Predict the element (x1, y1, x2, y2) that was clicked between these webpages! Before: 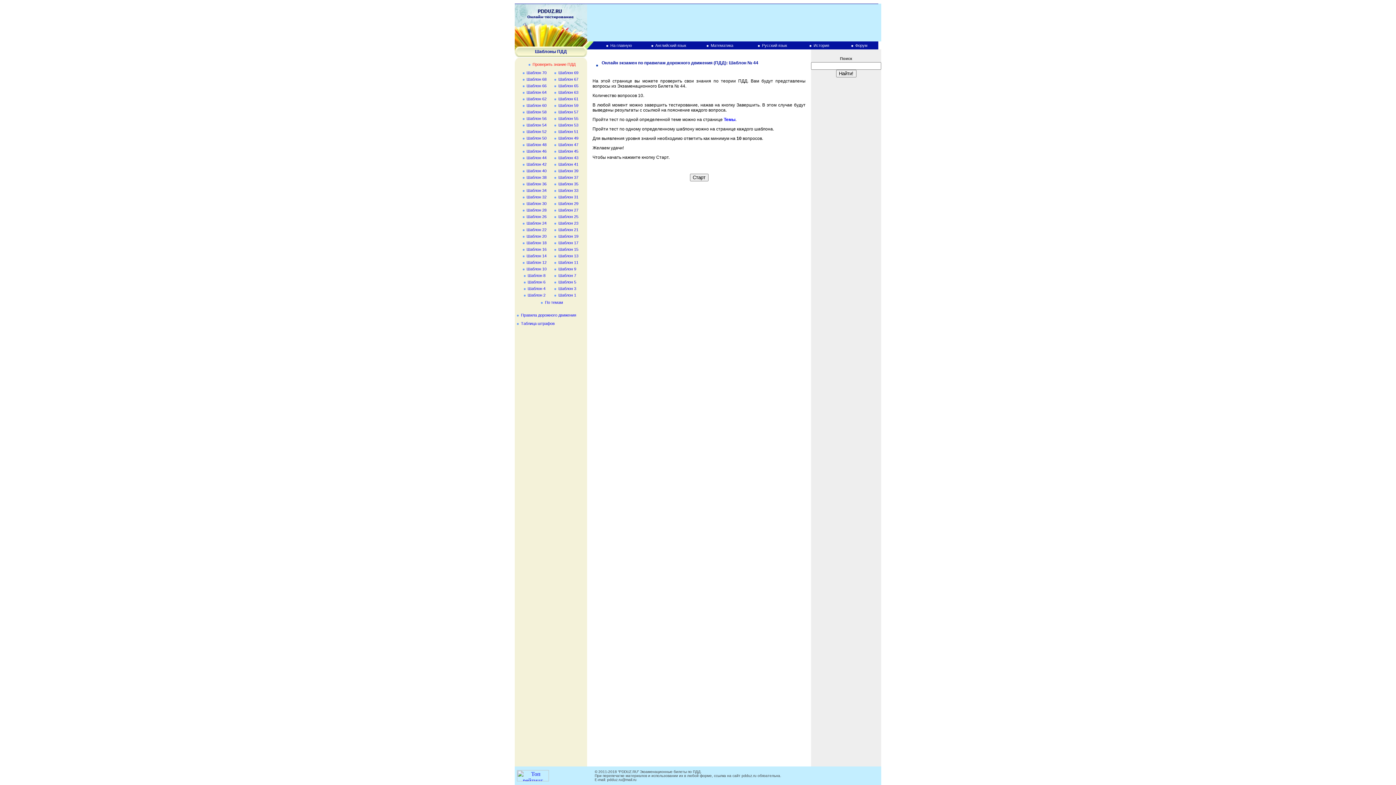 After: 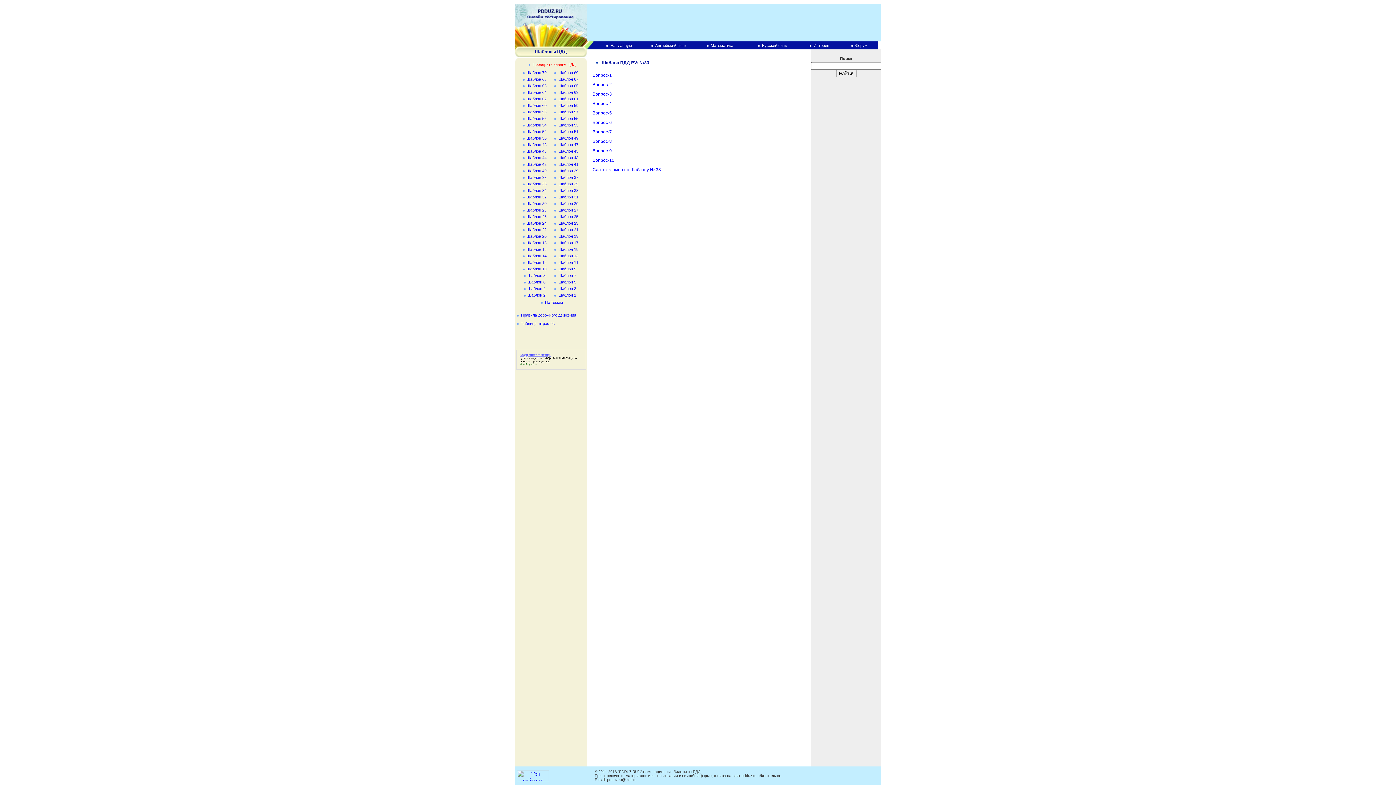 Action: bbox: (558, 188, 578, 192) label: Шаблон 33